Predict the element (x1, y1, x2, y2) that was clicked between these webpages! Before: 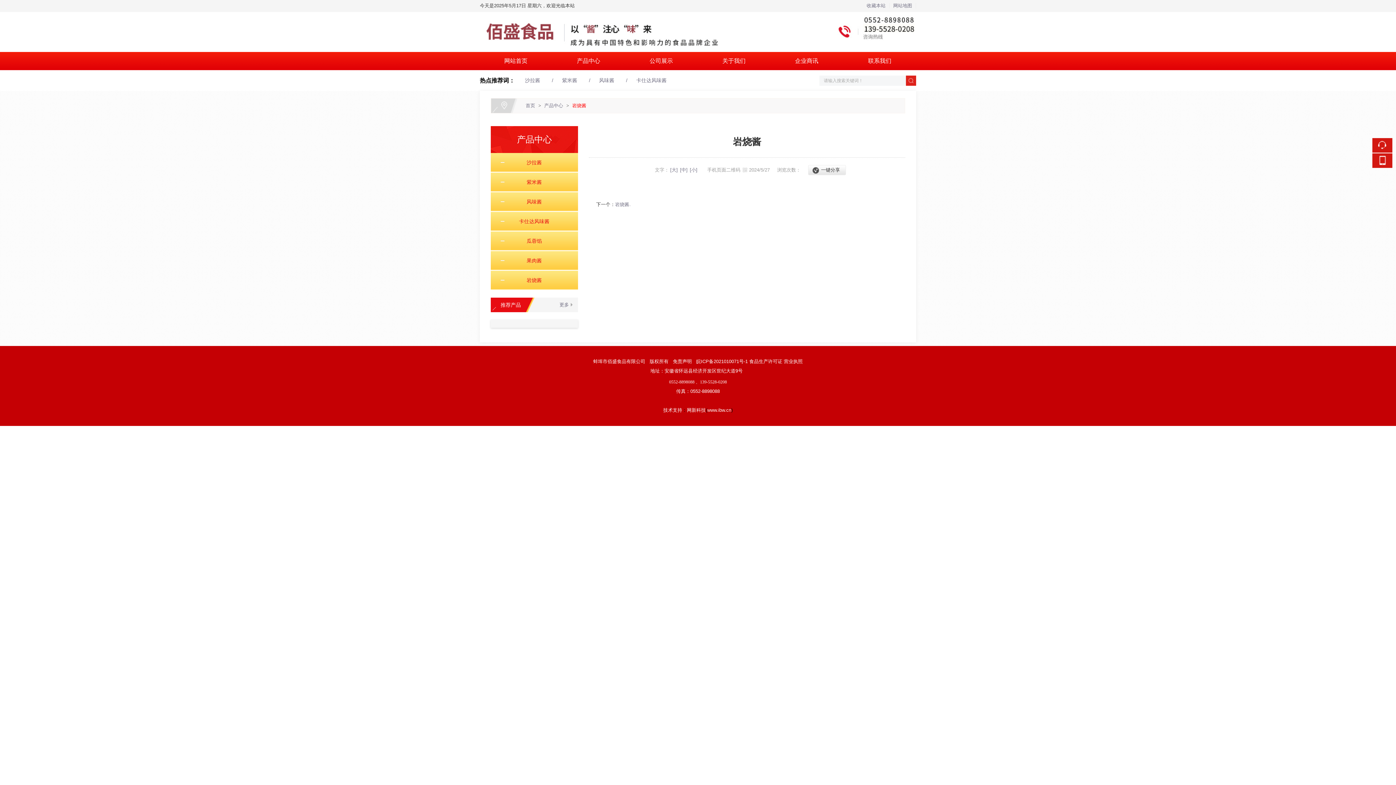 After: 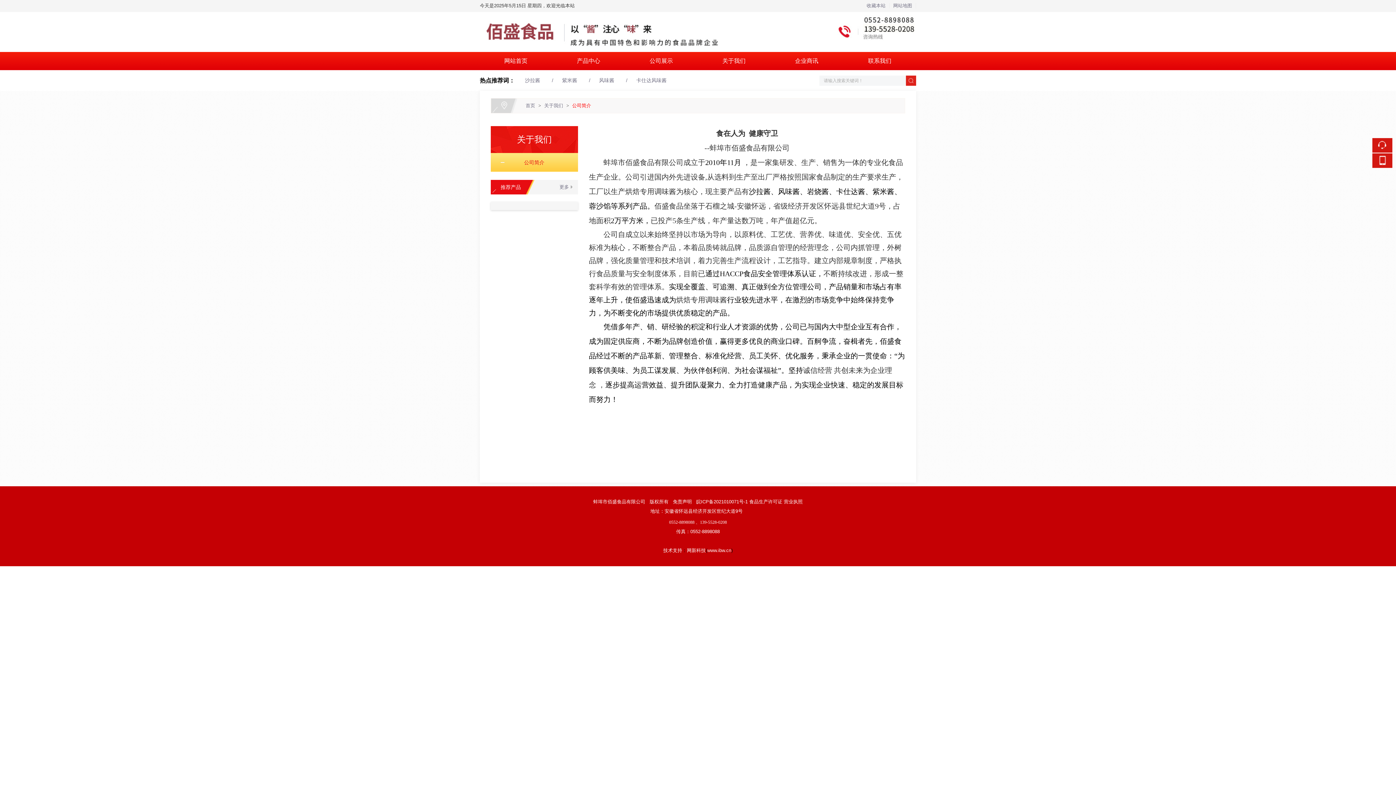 Action: label: 关于我们 bbox: (698, 52, 770, 70)